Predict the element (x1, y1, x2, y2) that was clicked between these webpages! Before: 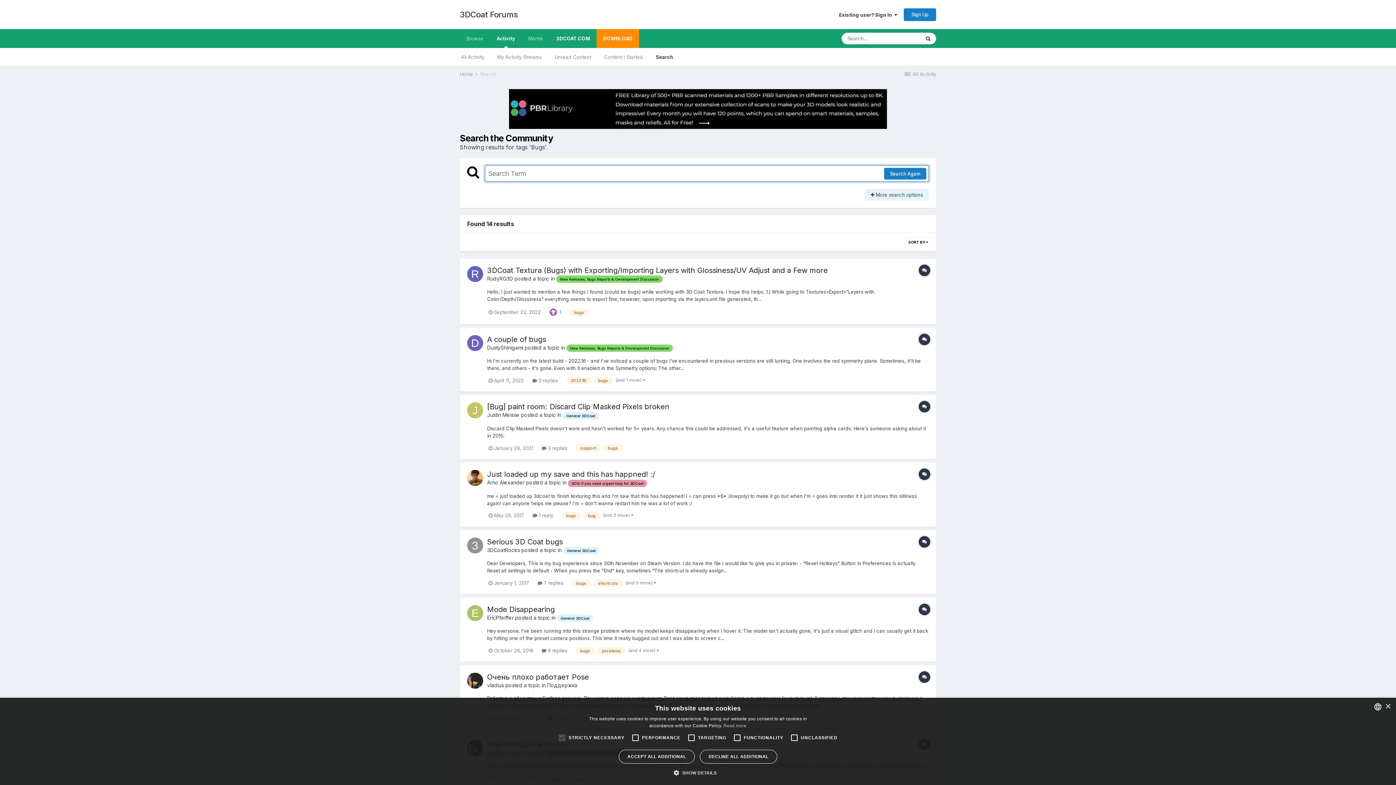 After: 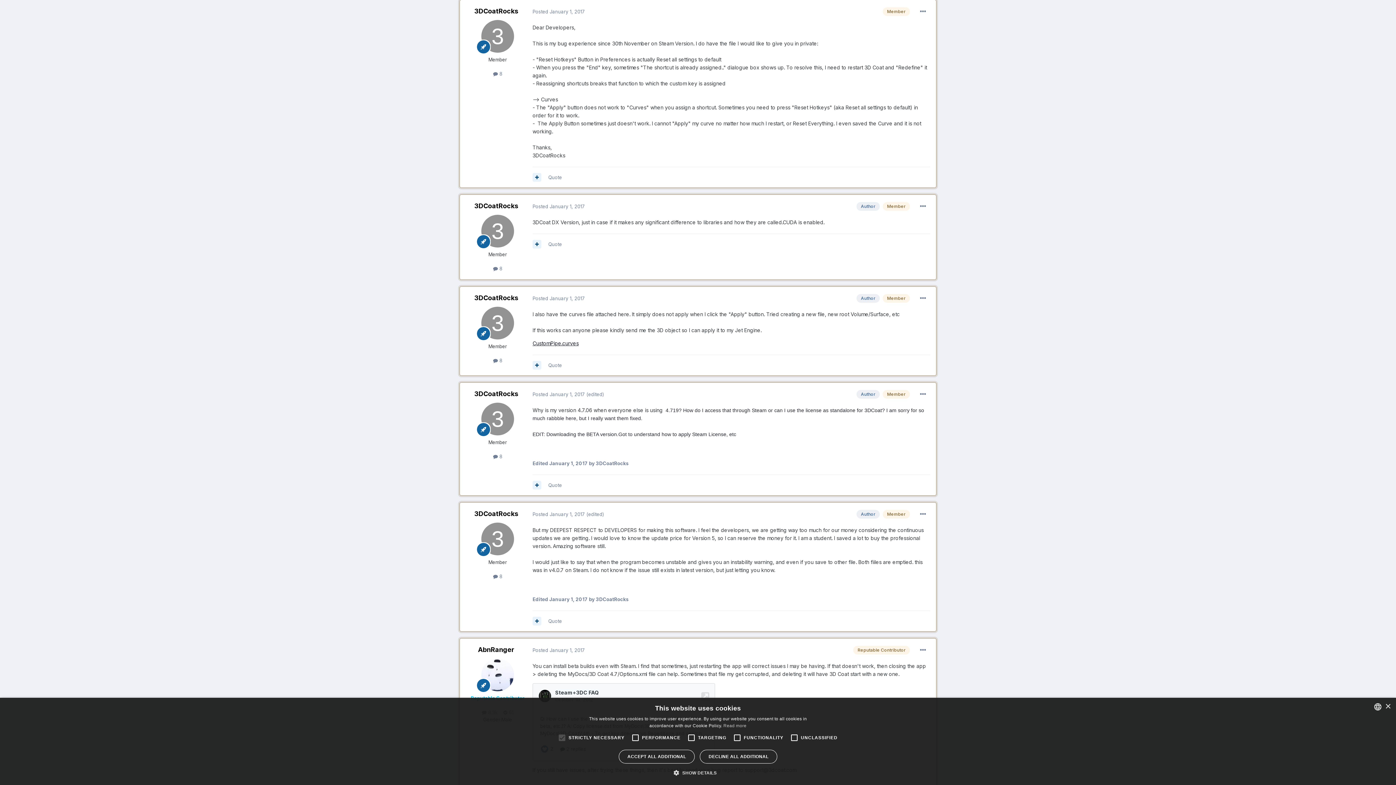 Action: bbox: (487, 537, 562, 546) label: Serious 3D Coat bugs